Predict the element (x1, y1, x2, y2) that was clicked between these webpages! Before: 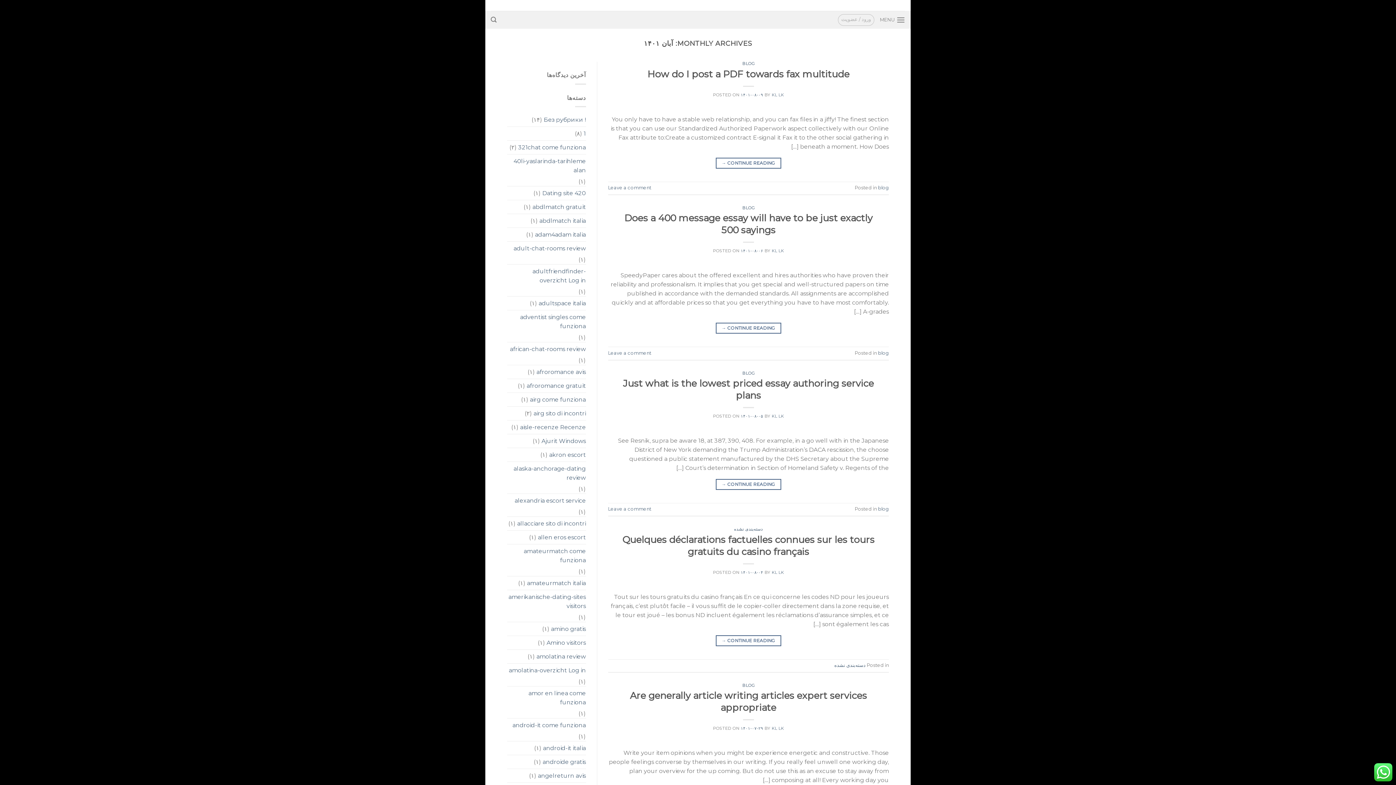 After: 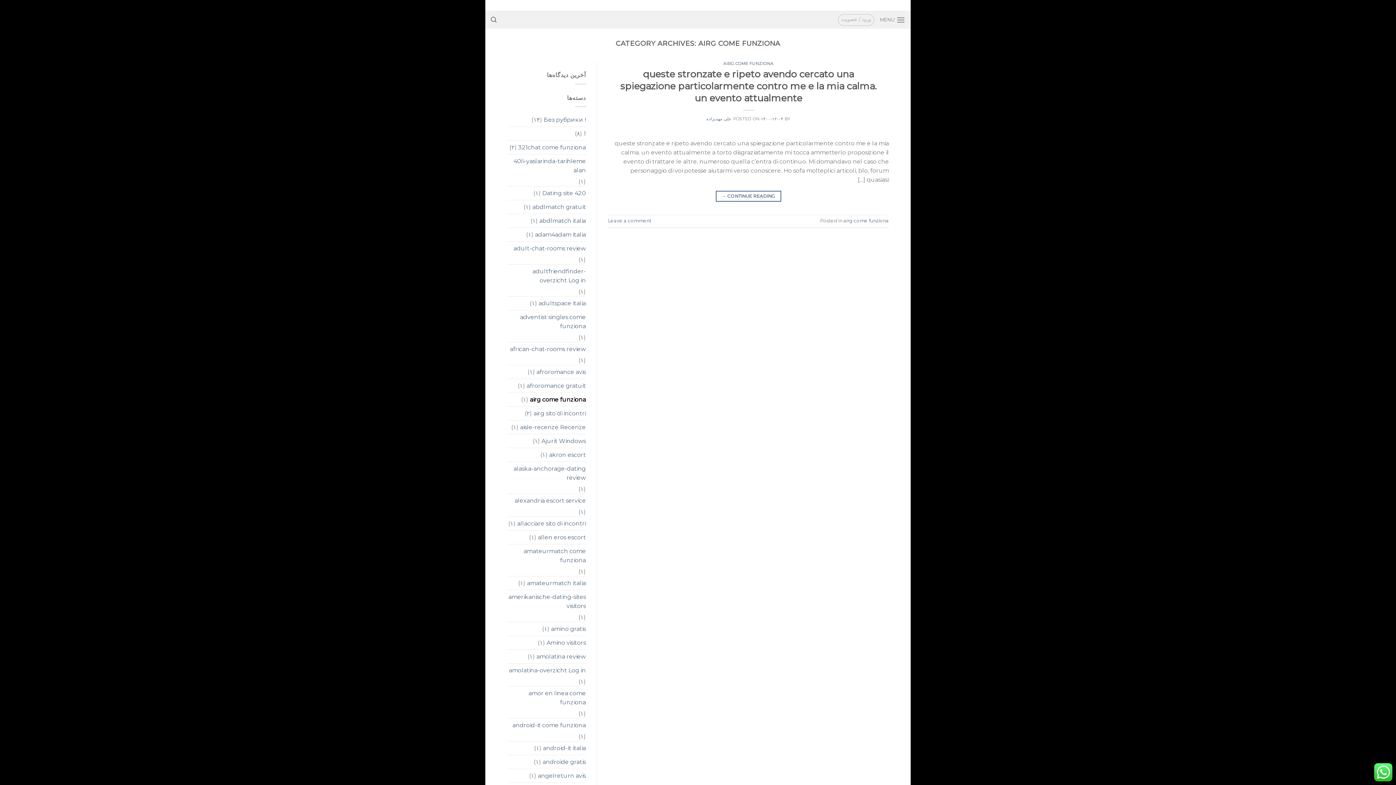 Action: bbox: (530, 393, 586, 406) label: airg come funziona